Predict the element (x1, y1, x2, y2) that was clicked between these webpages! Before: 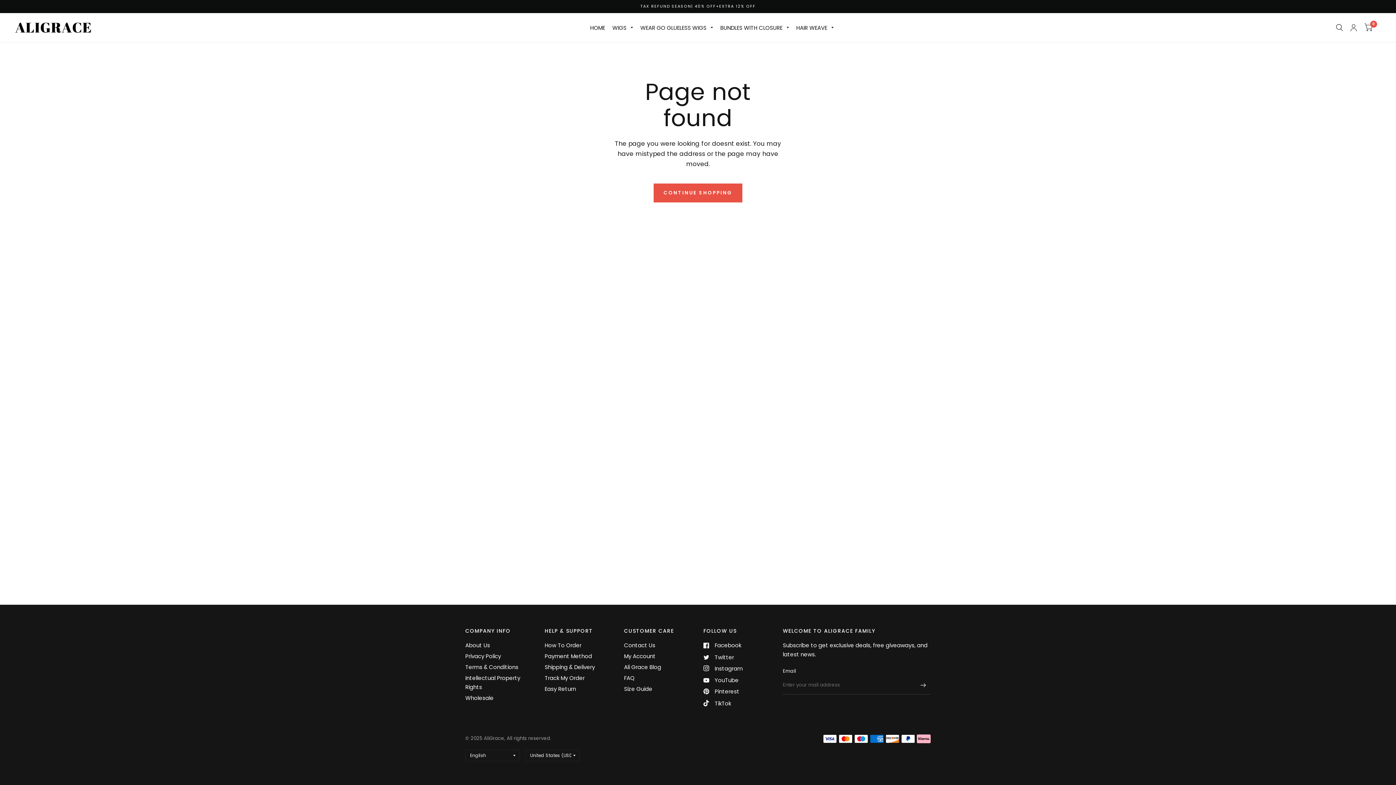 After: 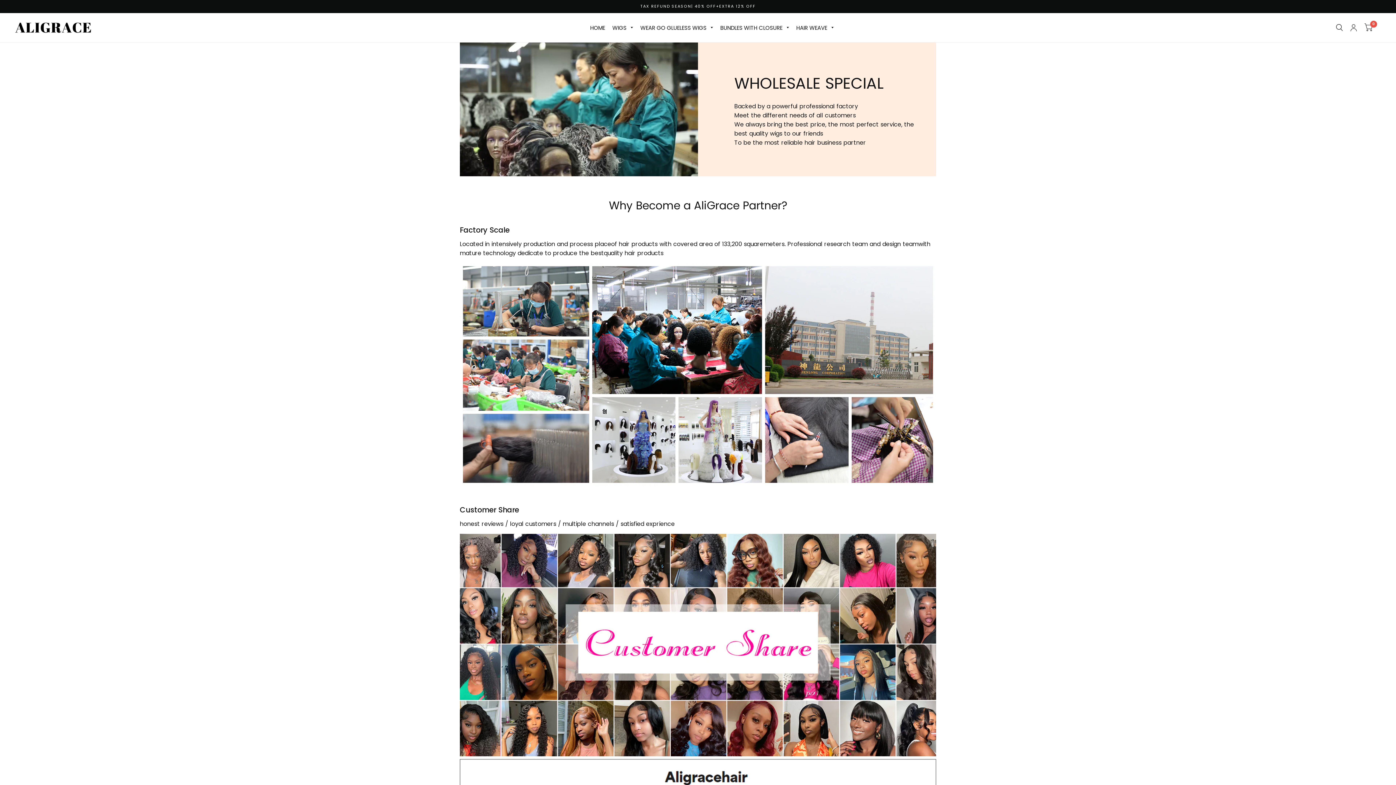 Action: bbox: (465, 694, 493, 702) label: Wholesale